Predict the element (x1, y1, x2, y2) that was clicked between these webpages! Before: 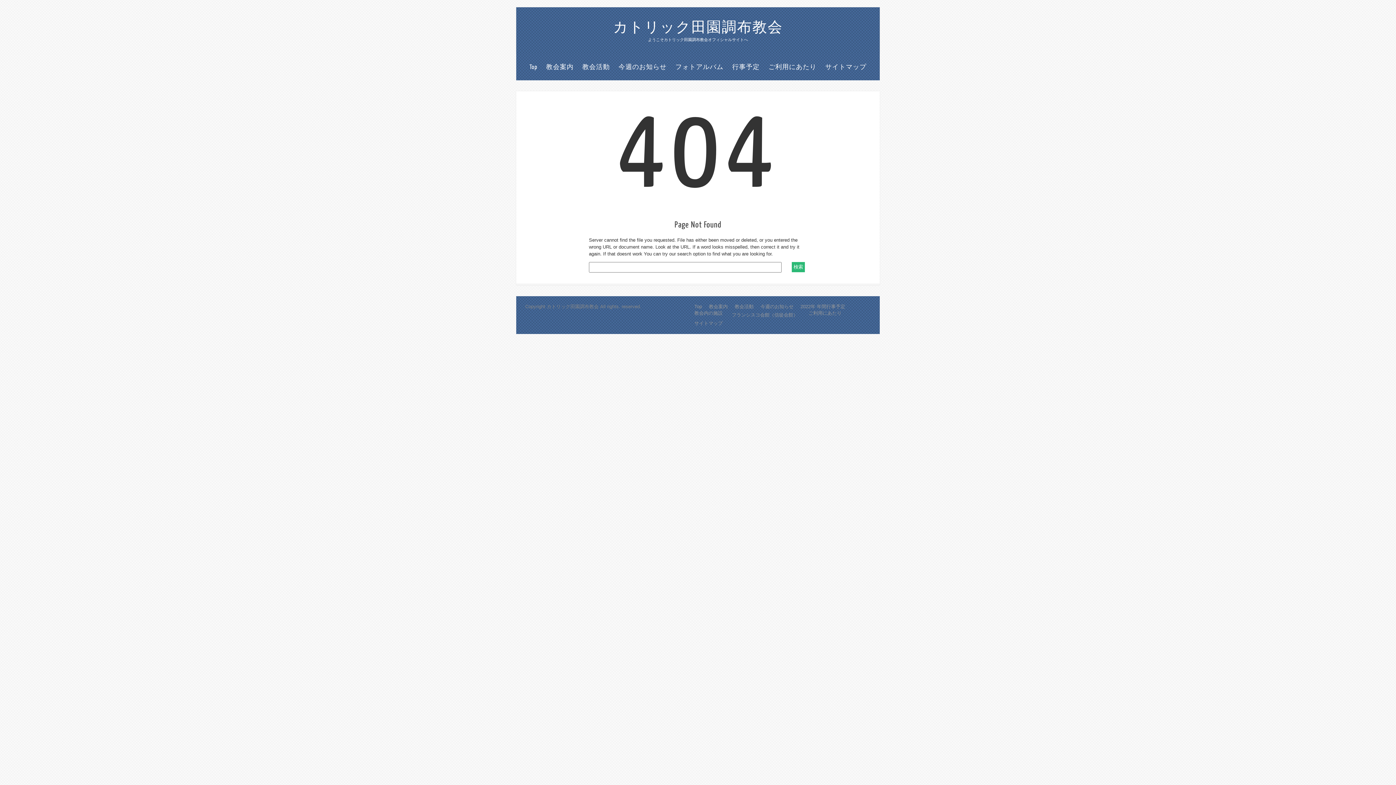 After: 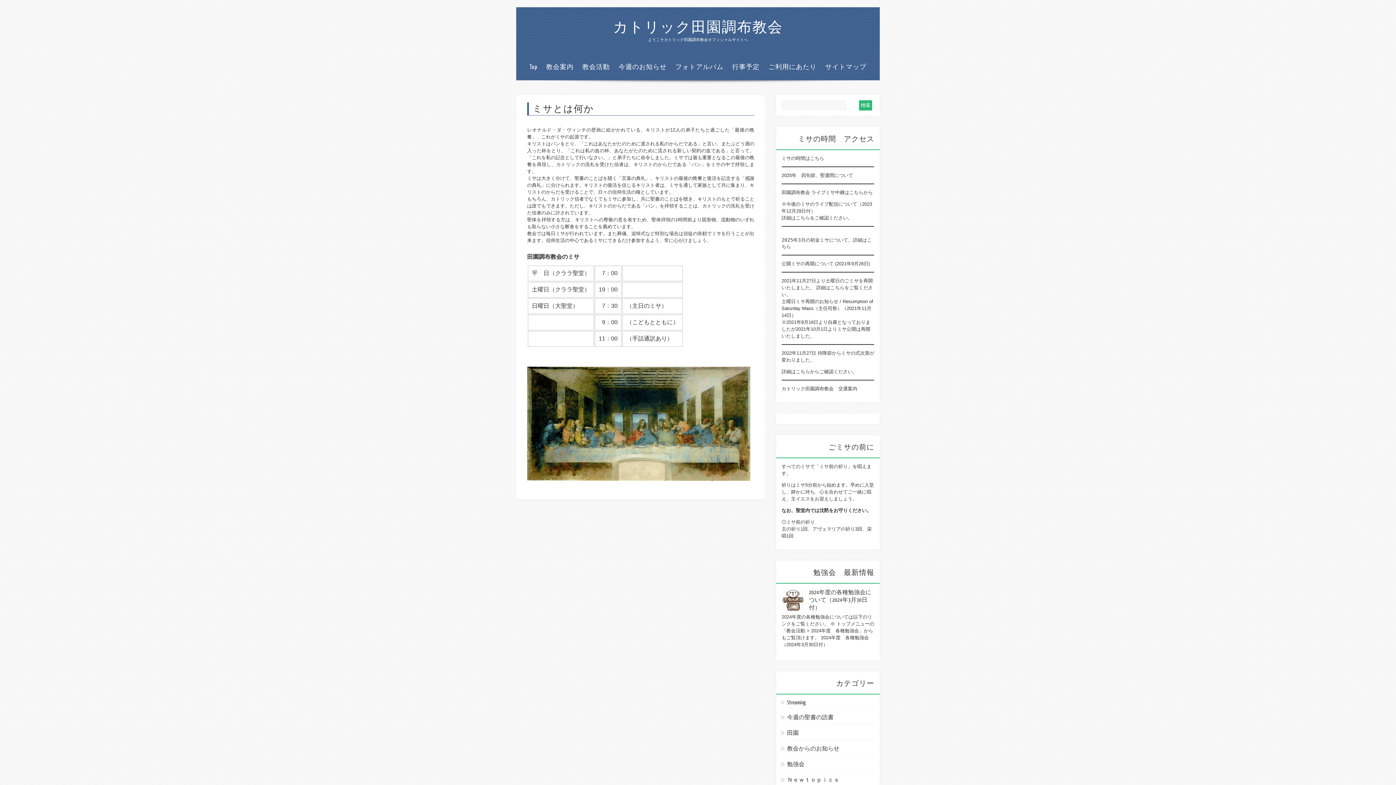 Action: bbox: (546, 63, 573, 70) label: 教会案内